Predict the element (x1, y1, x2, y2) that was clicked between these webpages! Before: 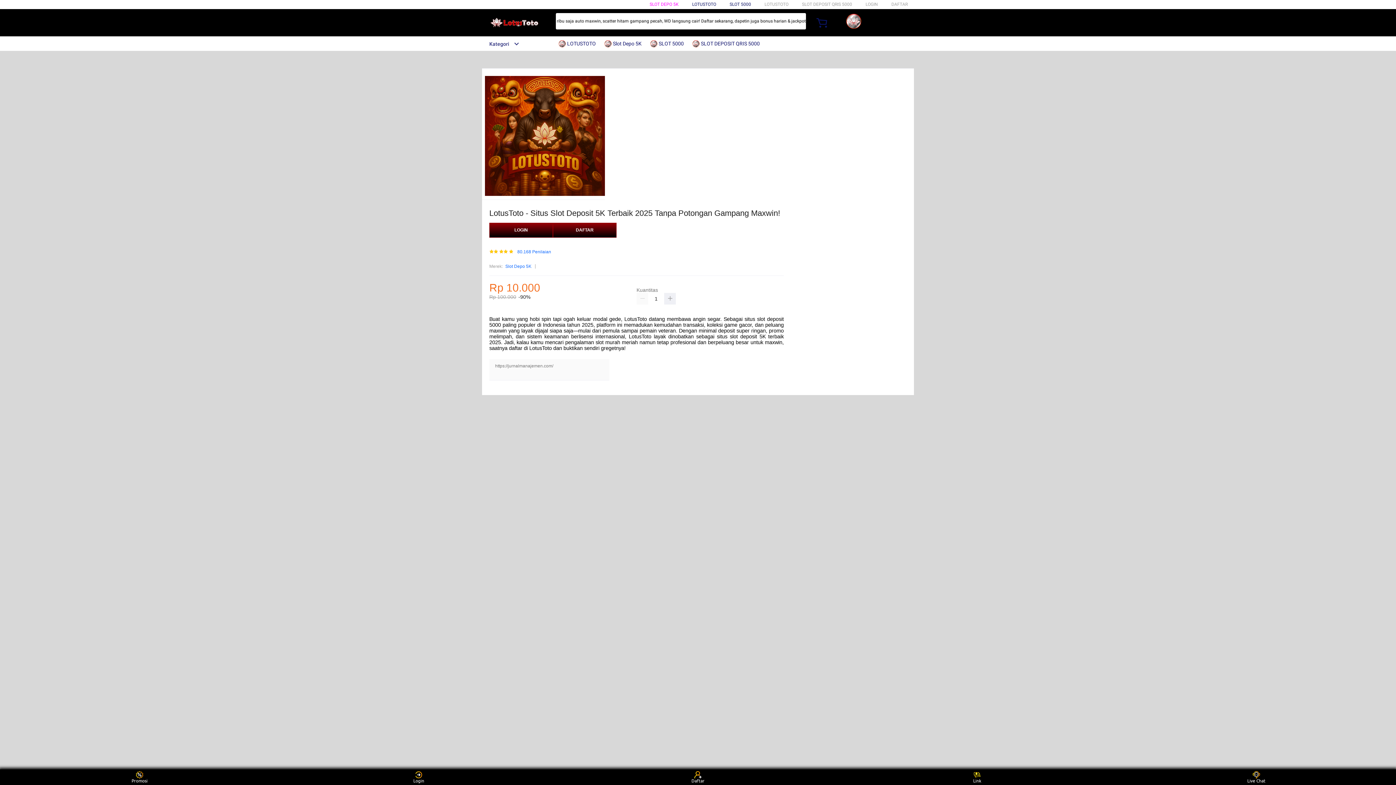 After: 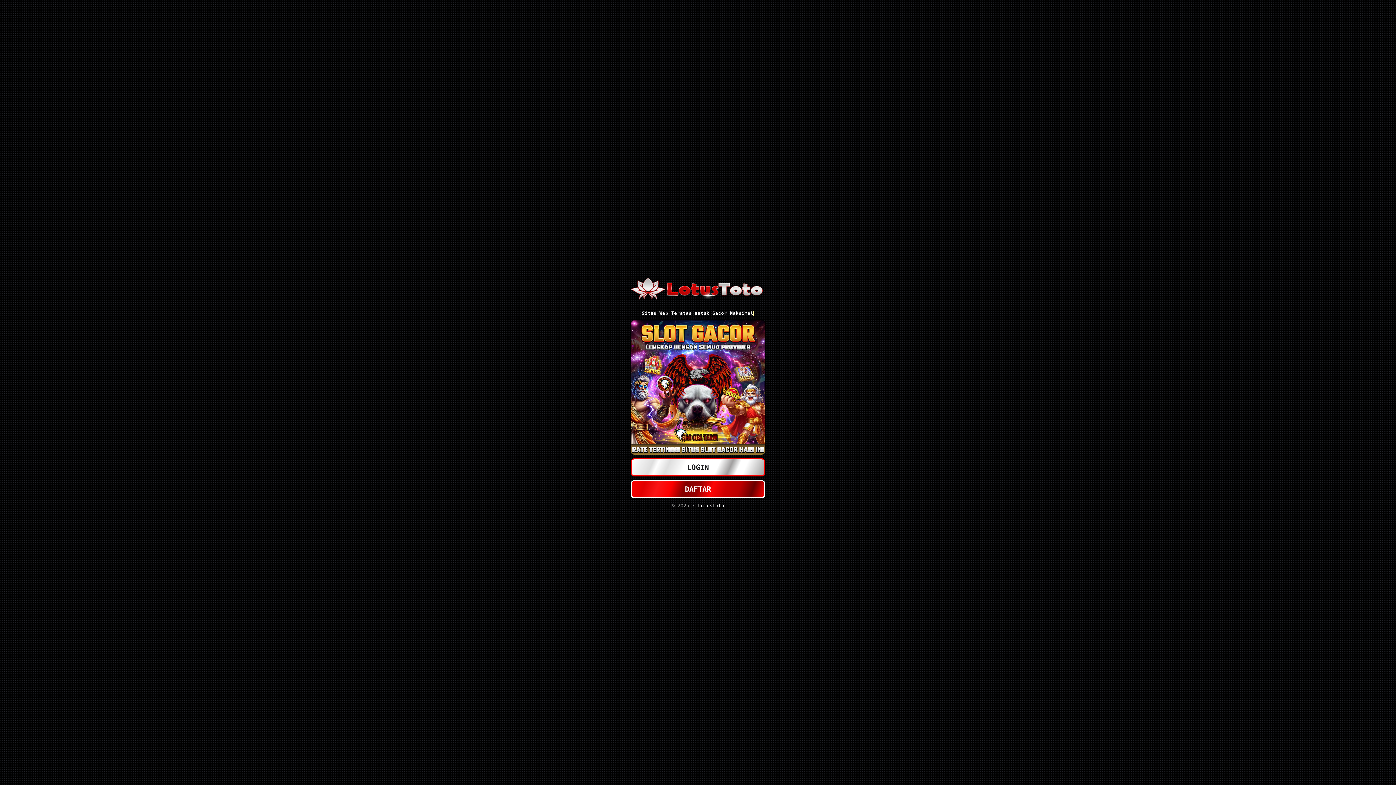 Action: bbox: (865, 1, 878, 6) label: LOGIN